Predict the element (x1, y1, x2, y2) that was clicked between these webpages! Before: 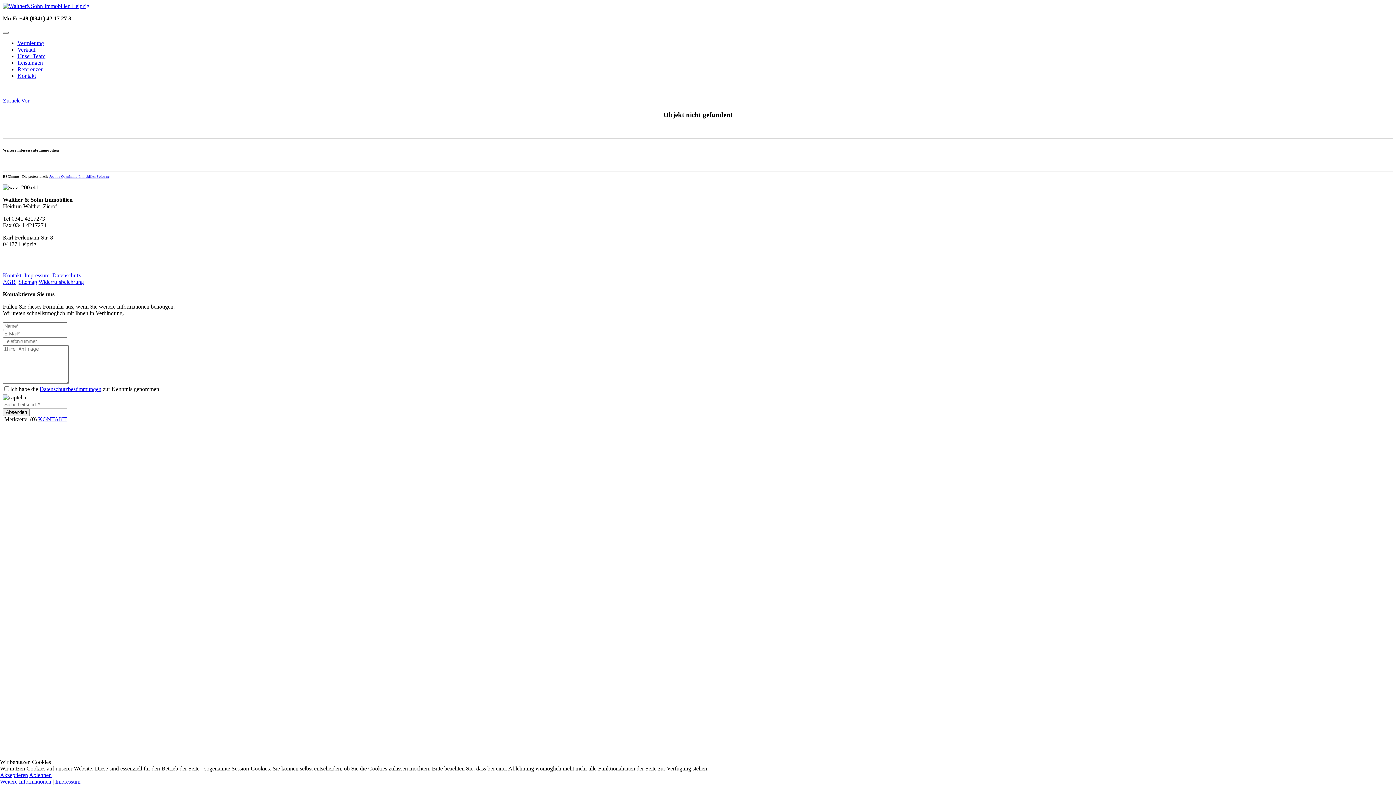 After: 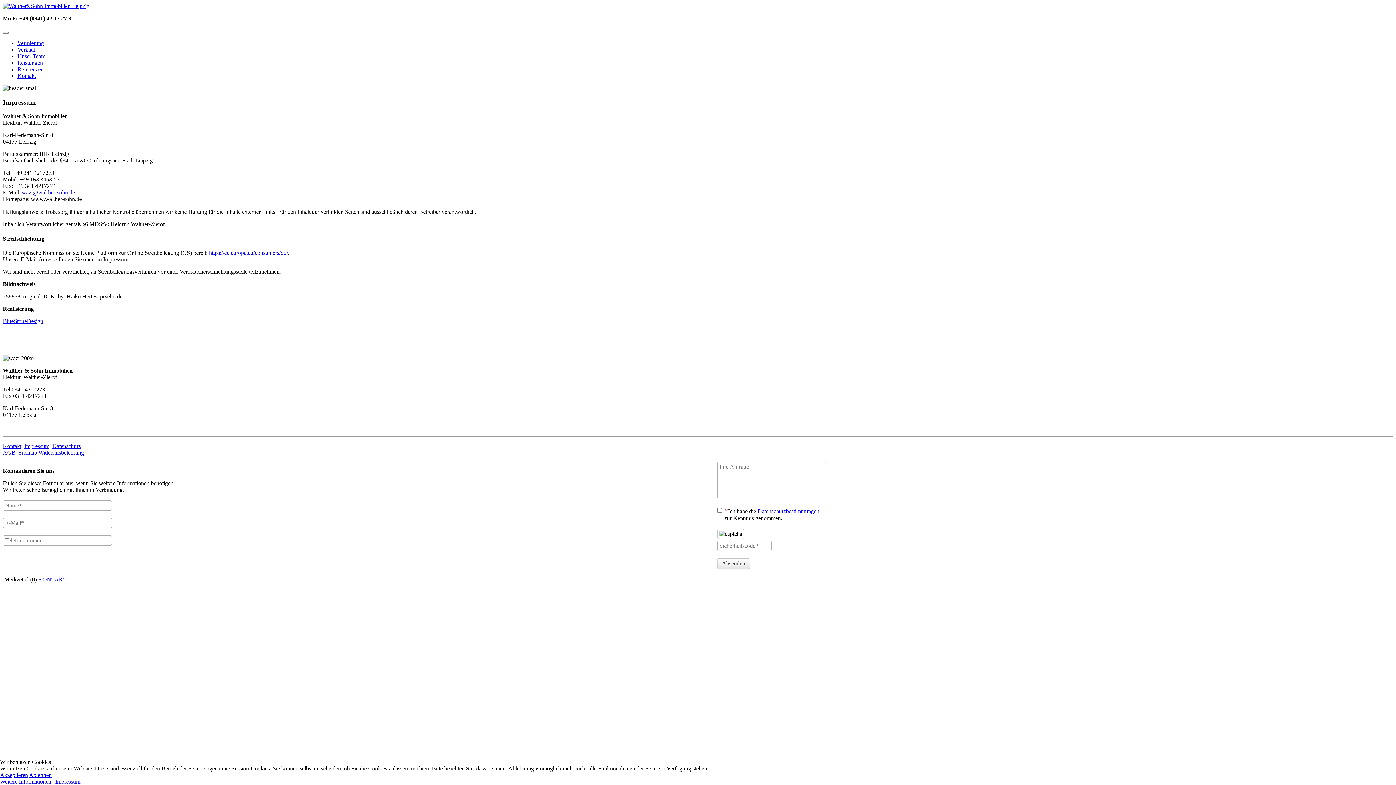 Action: bbox: (24, 272, 49, 278) label: Impressum